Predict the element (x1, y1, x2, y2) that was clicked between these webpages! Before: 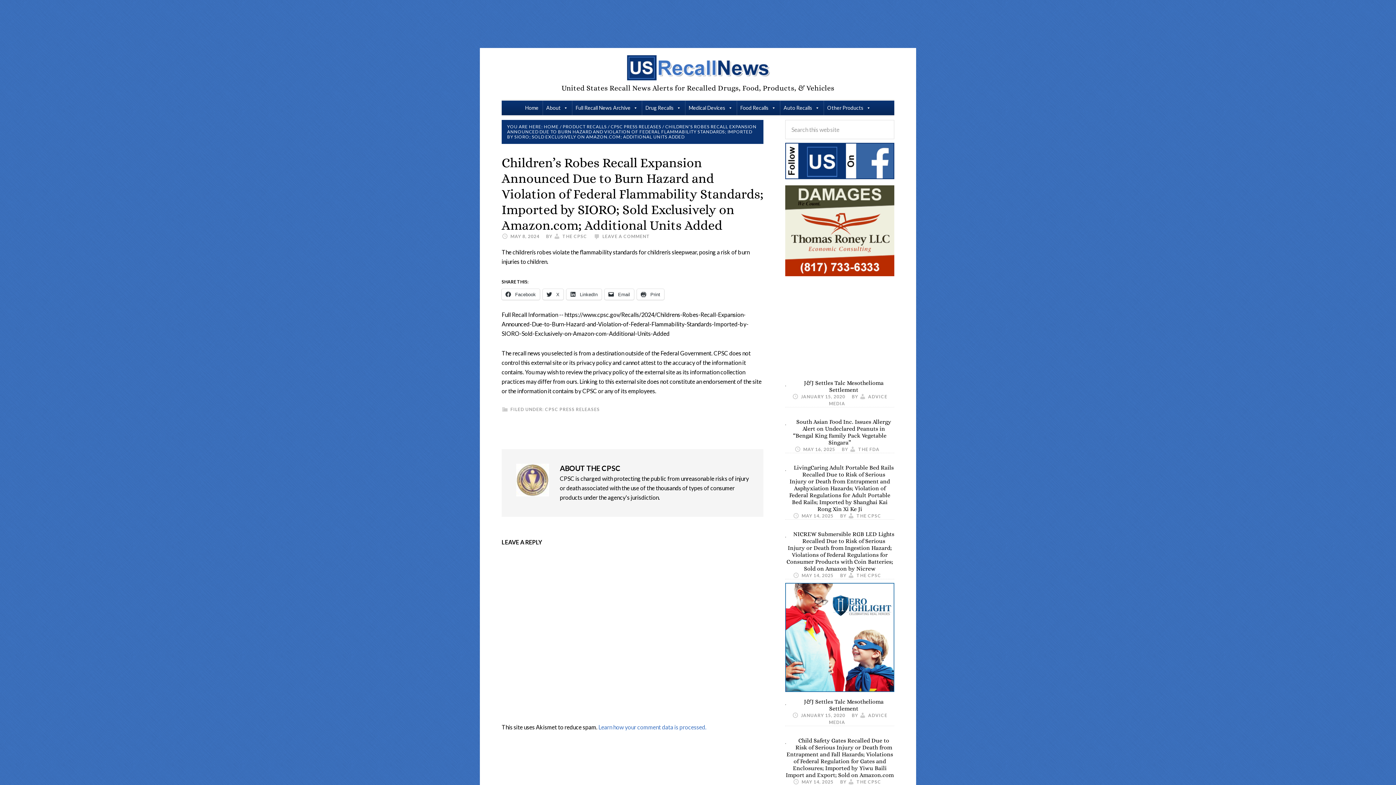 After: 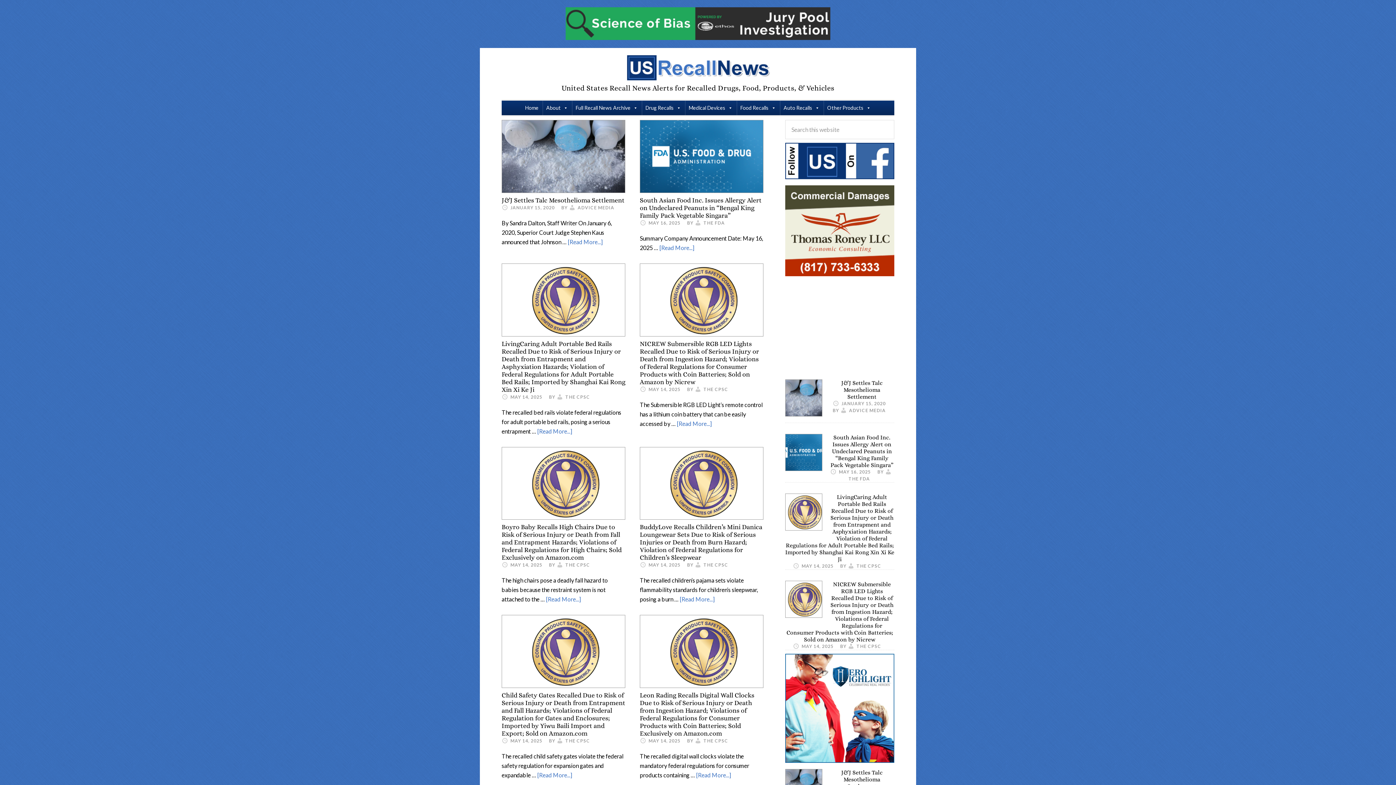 Action: bbox: (856, 573, 881, 578) label: THE CPSC